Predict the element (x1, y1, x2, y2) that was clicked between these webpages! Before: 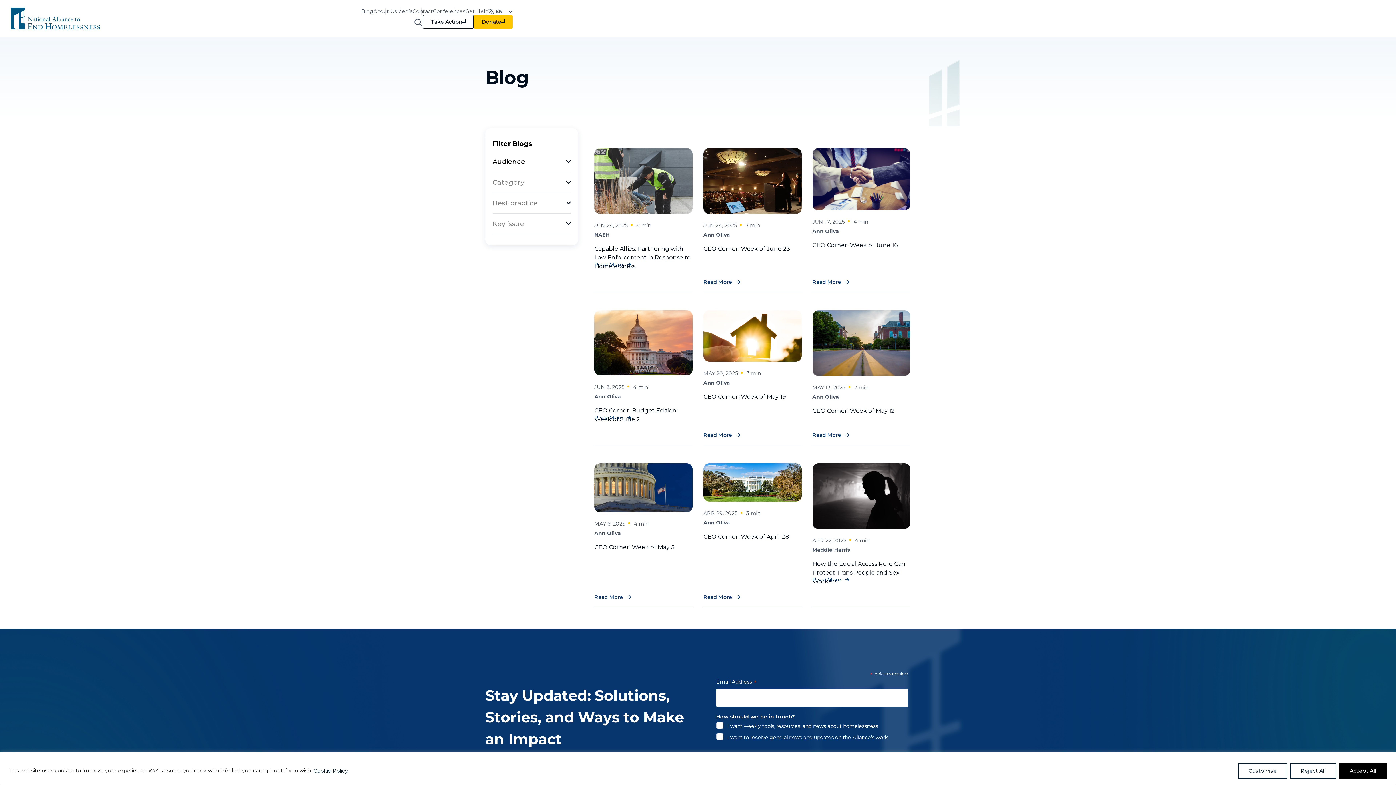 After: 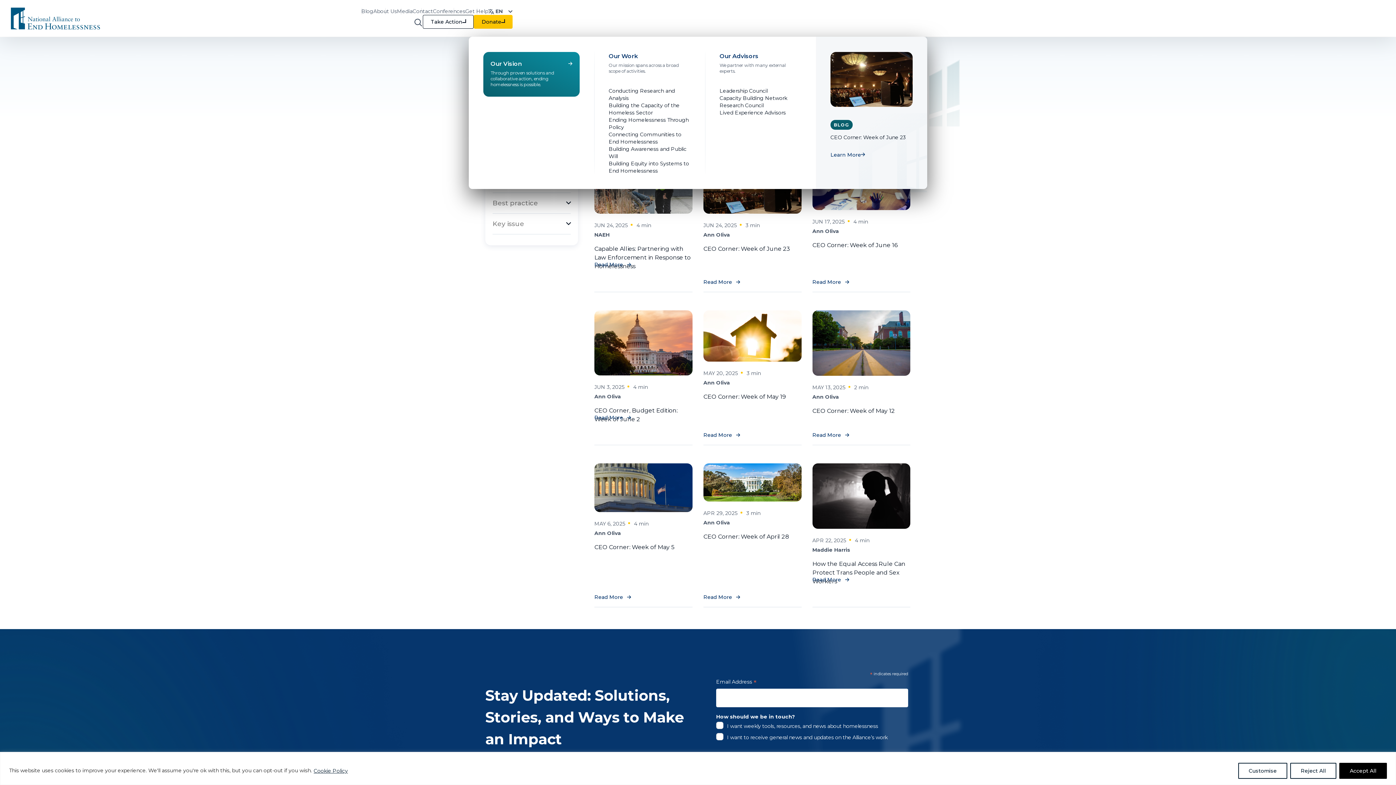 Action: bbox: (278, 14, 318, 29) label: What We Do